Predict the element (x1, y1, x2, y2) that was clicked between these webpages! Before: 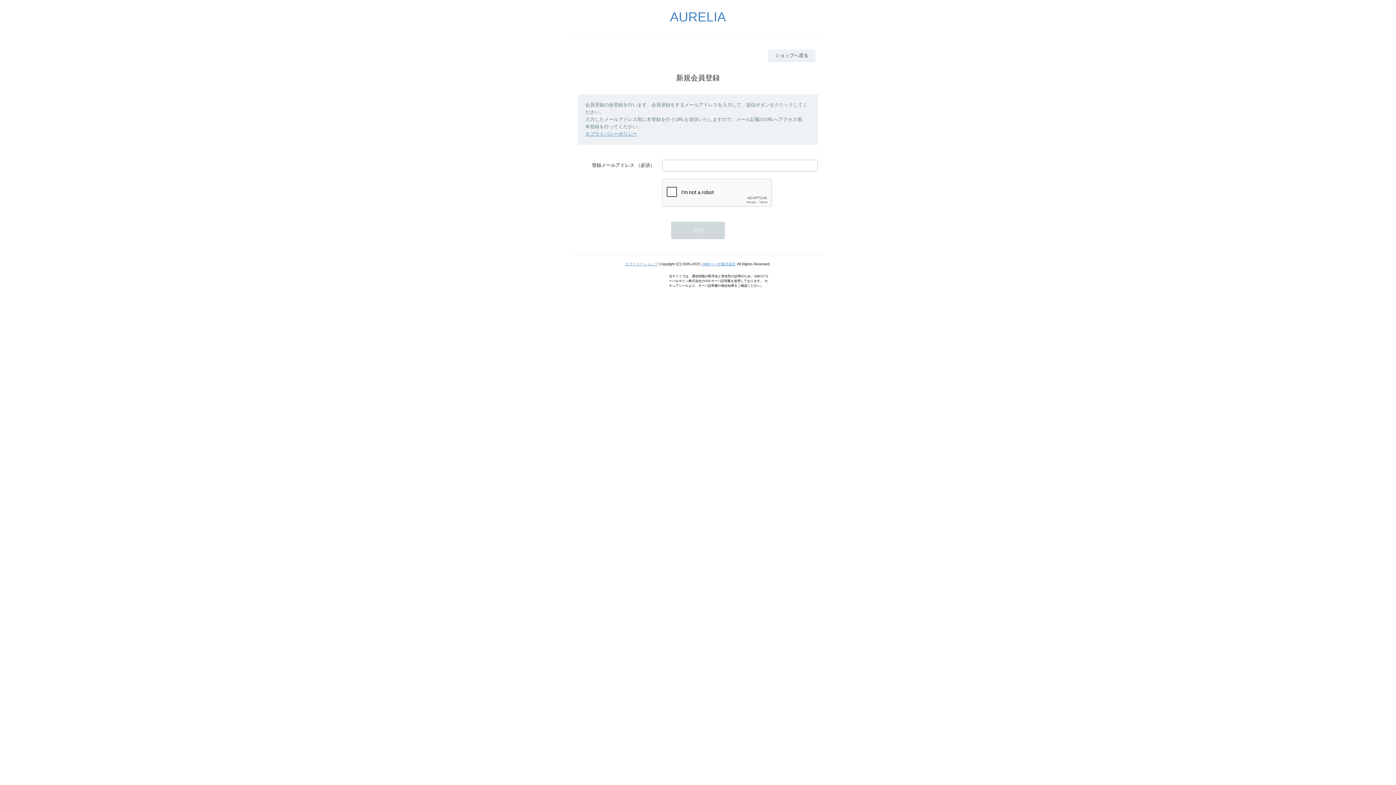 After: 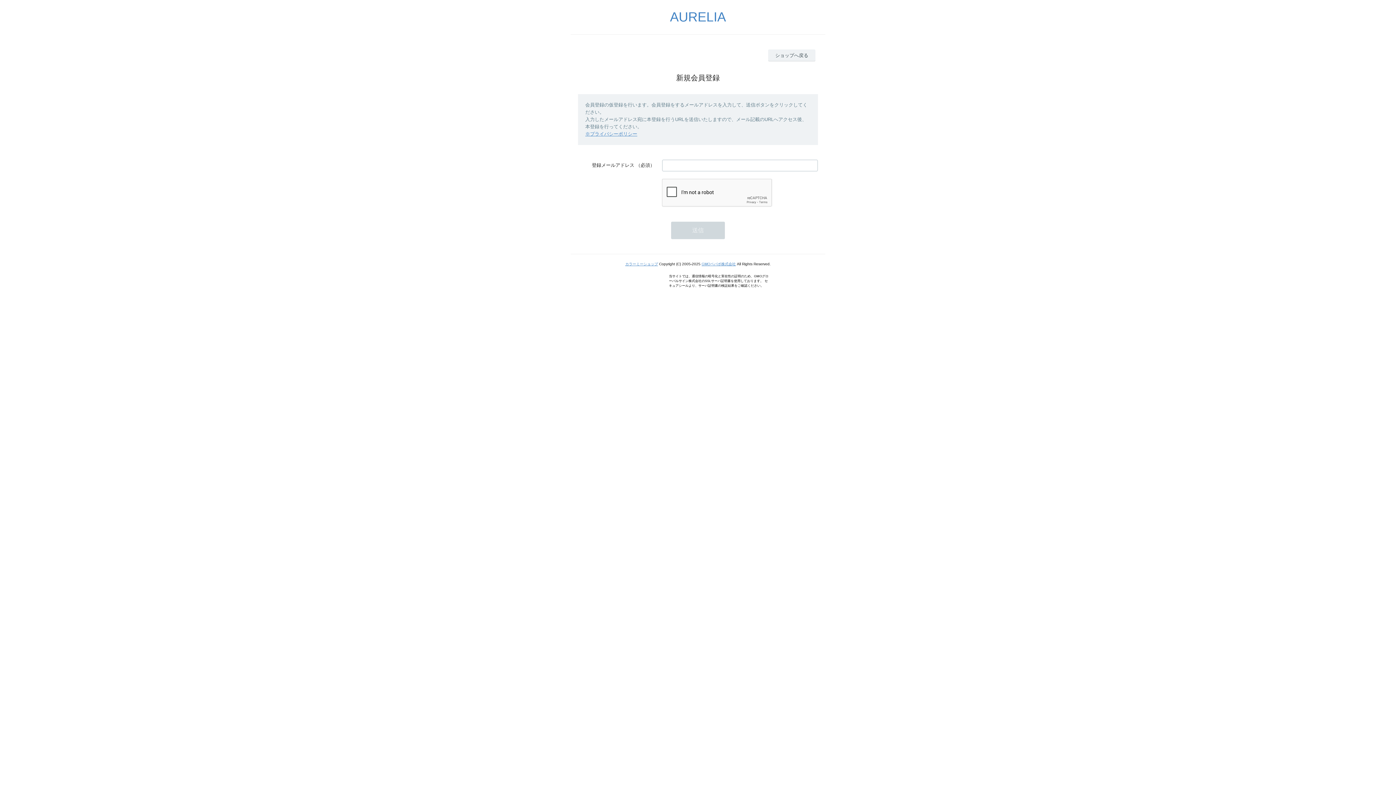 Action: bbox: (625, 262, 658, 266) label: カラーミーショップ